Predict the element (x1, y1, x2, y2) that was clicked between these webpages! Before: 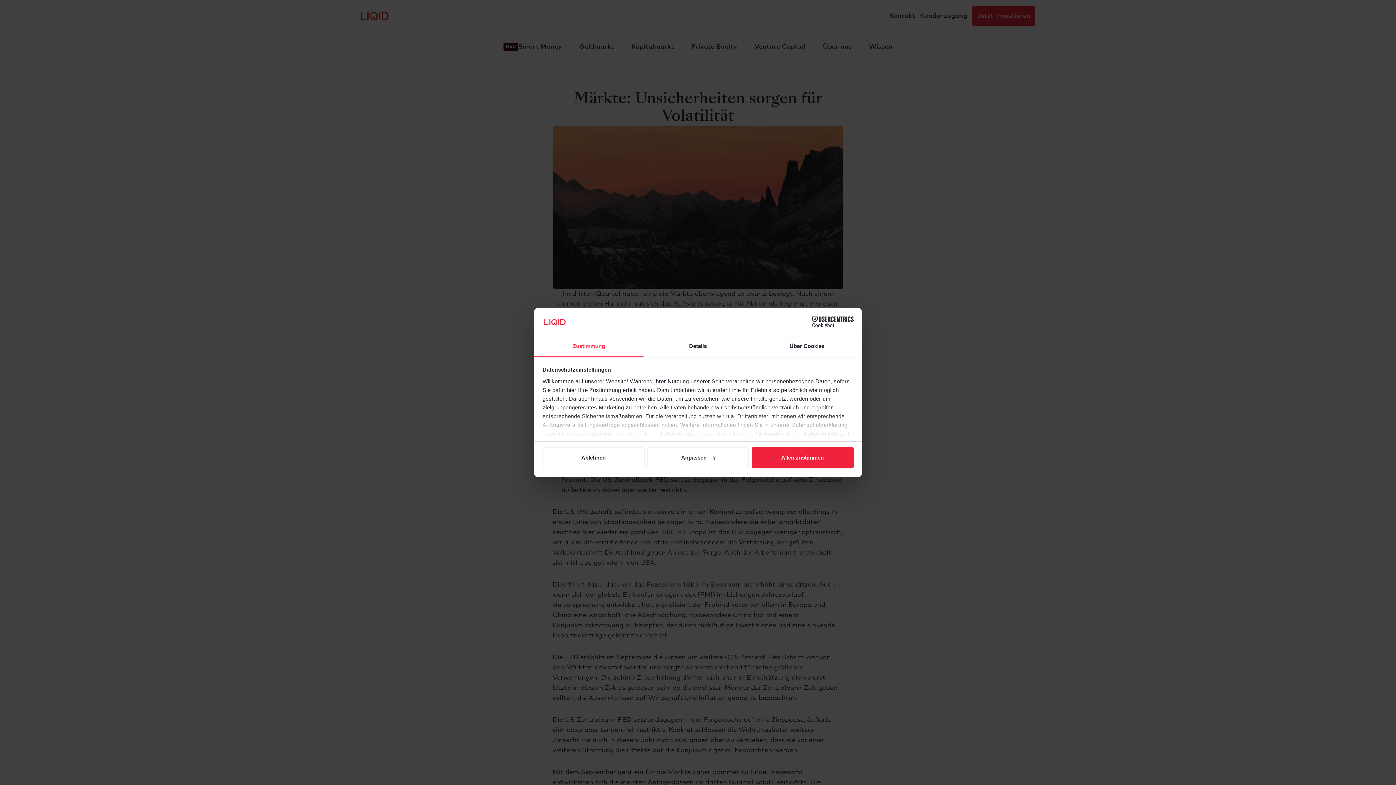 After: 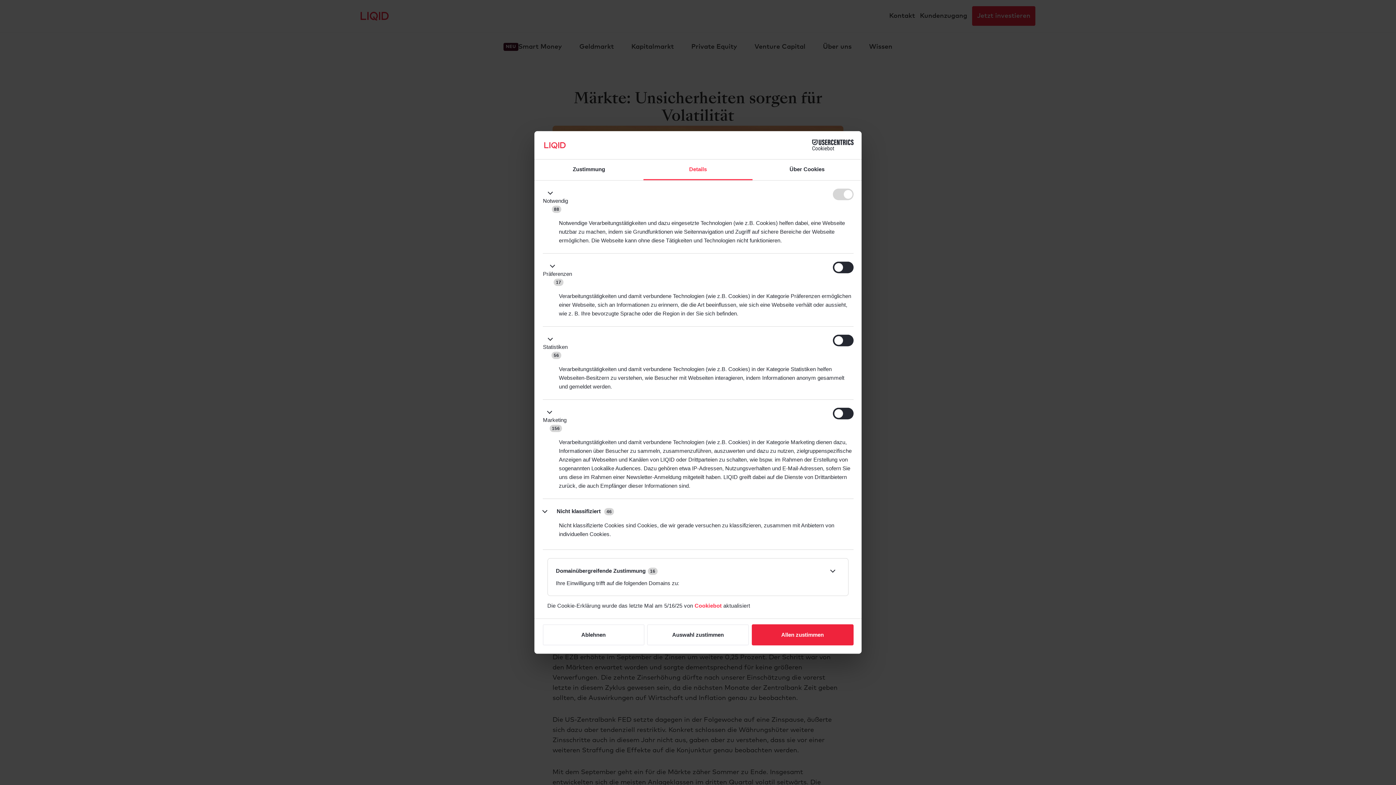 Action: label: Anpassen bbox: (647, 447, 749, 468)